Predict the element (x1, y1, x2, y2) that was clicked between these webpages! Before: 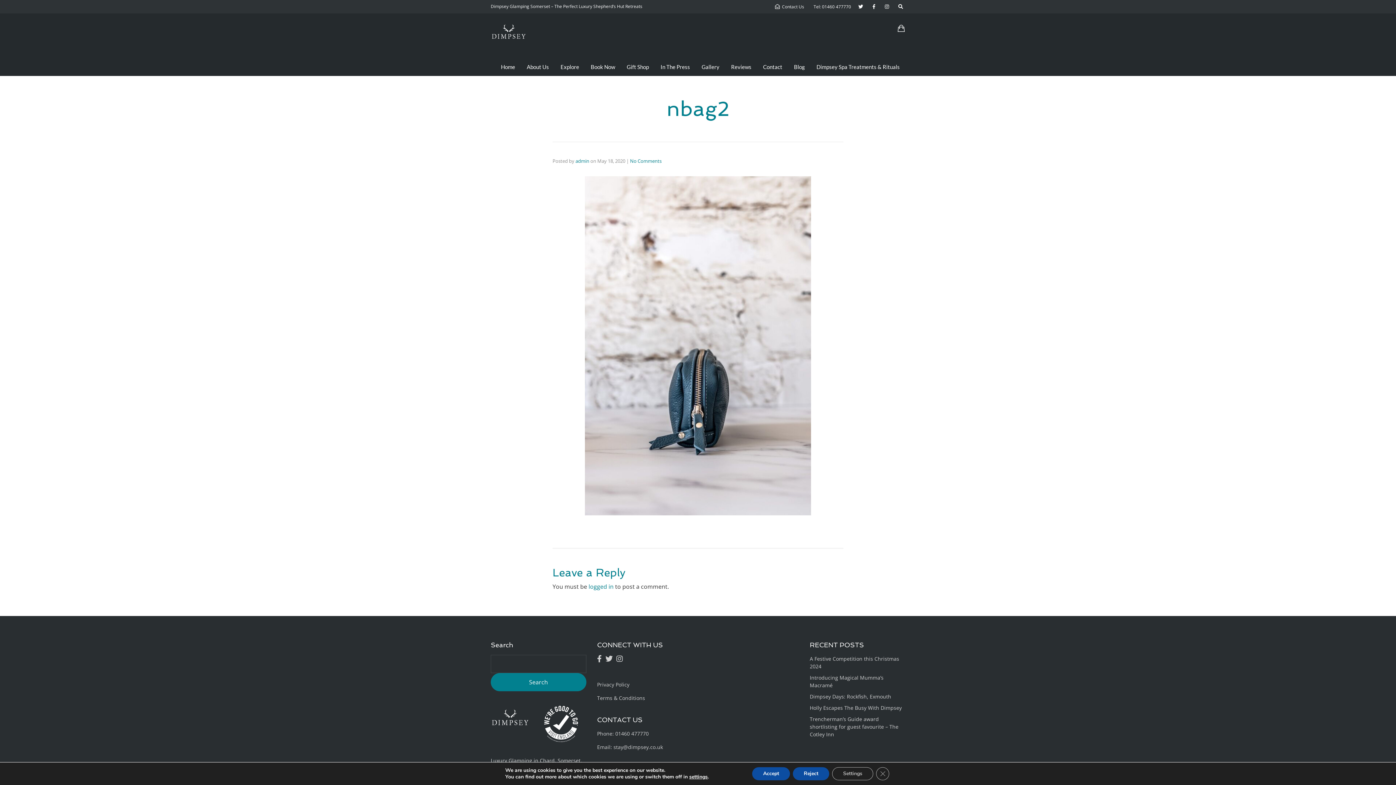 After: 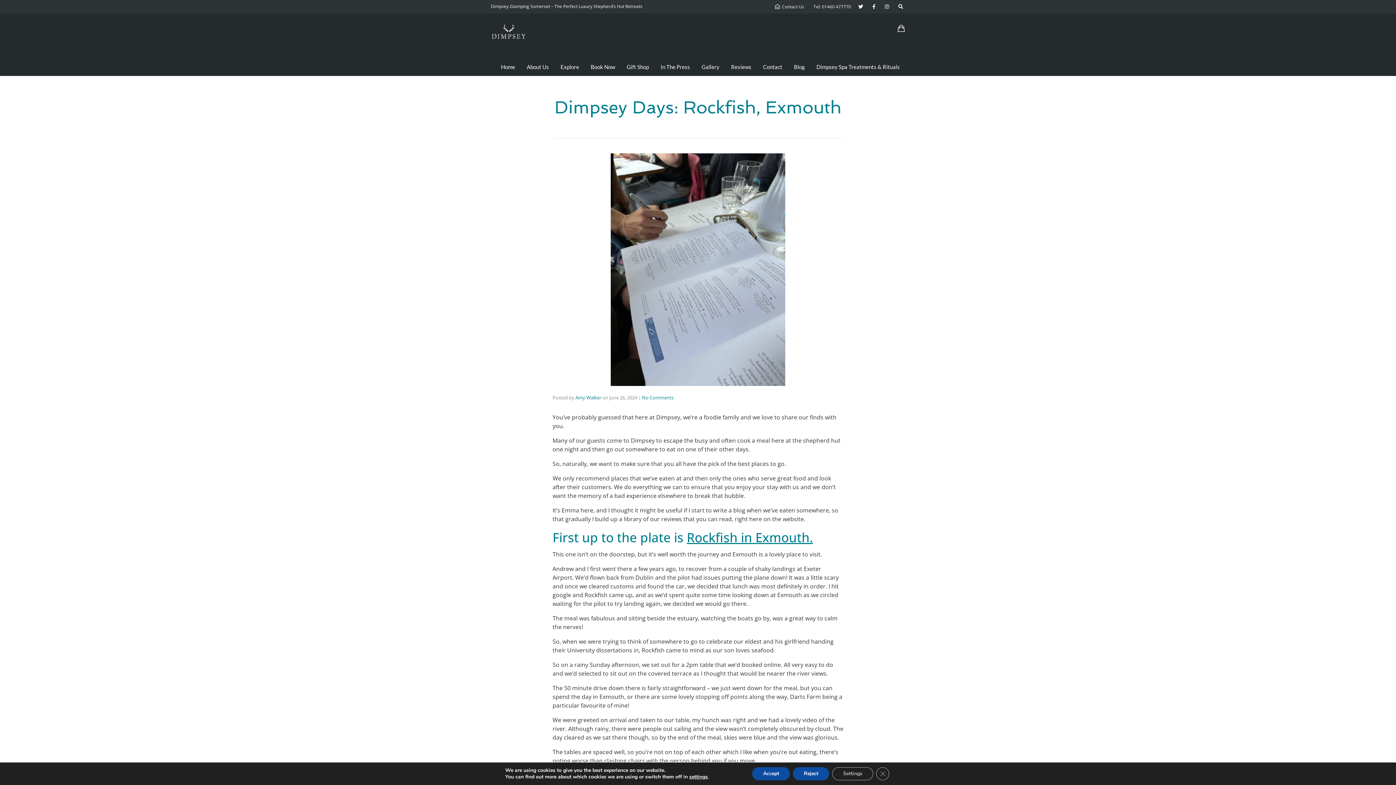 Action: label: Dimpsey Days: Rockfish, Exmouth bbox: (810, 693, 891, 700)